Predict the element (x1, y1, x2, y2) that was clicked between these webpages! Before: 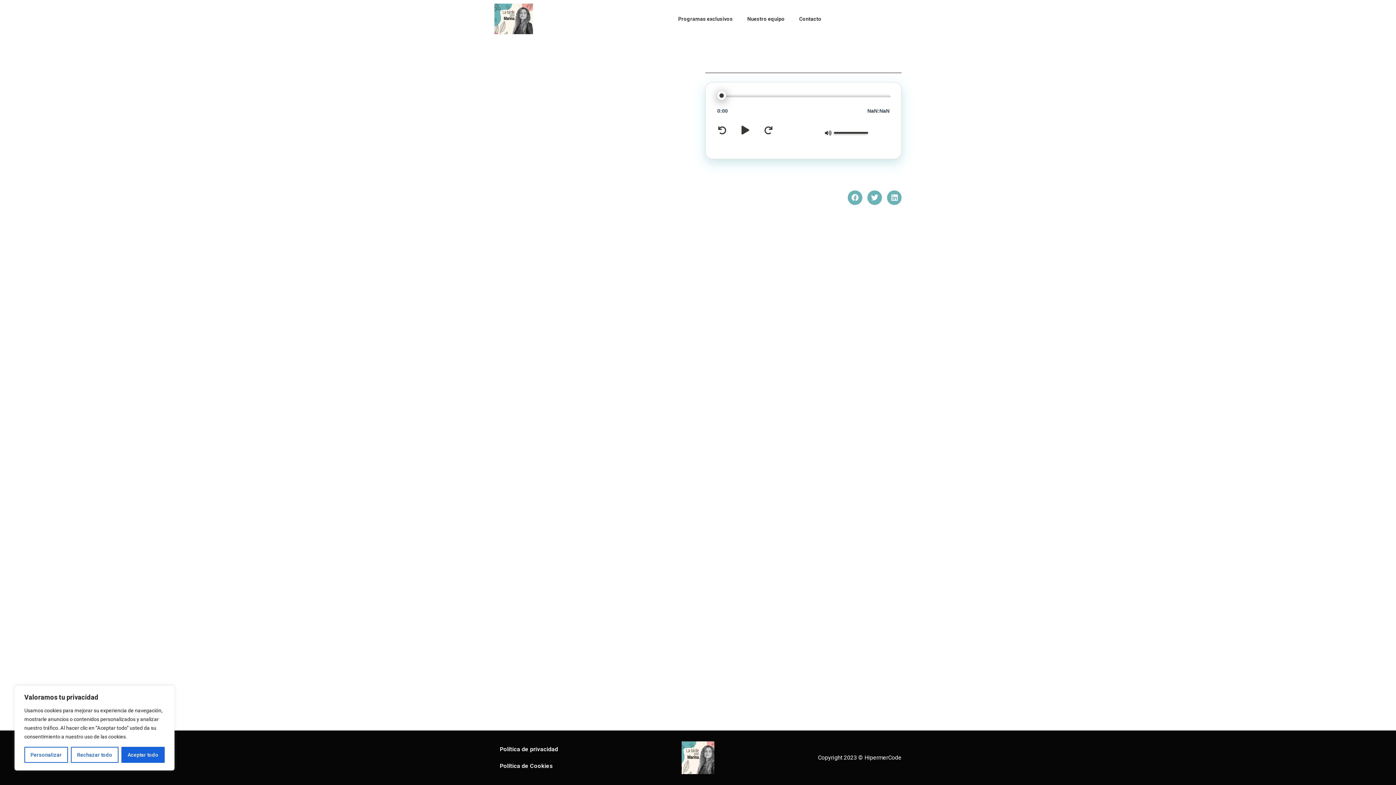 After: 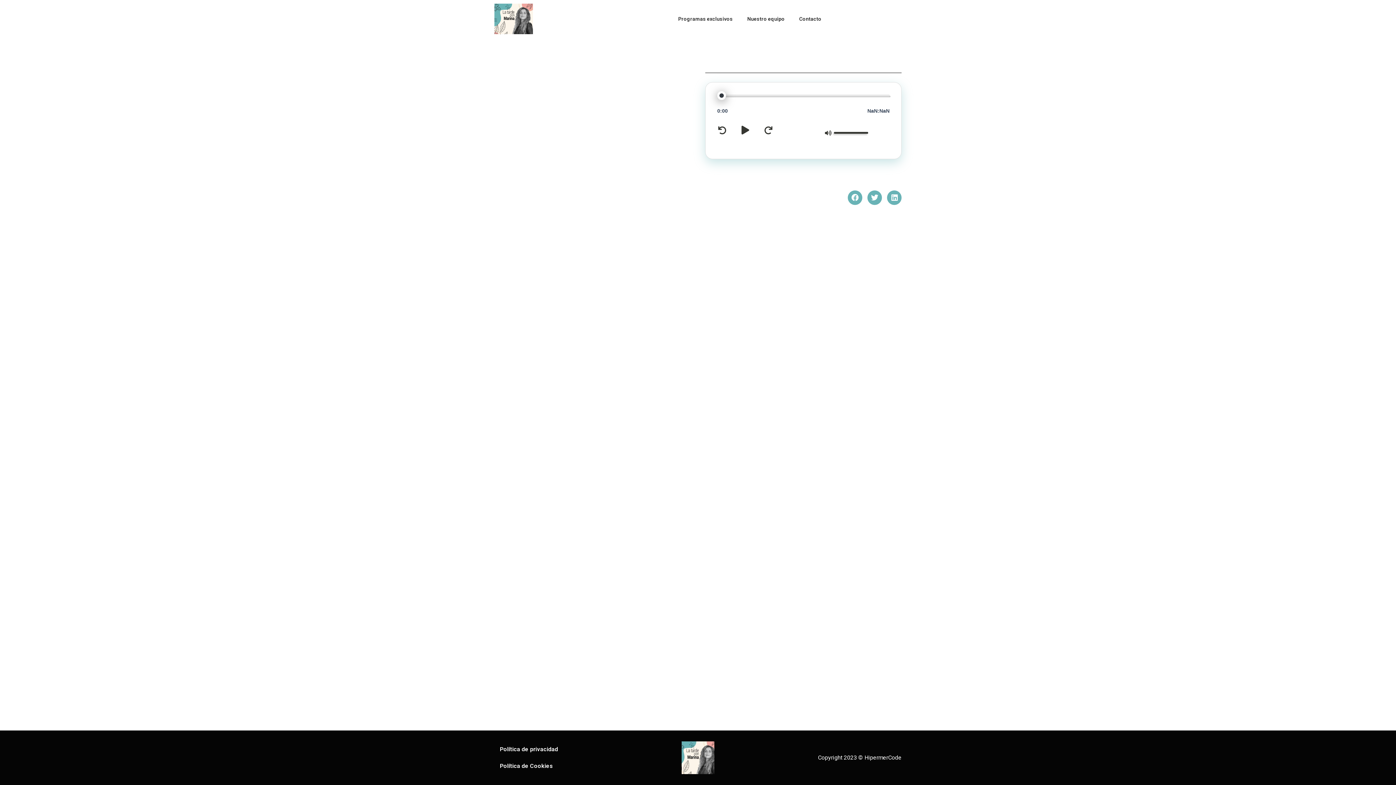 Action: label: Rechazar todo bbox: (70, 747, 118, 763)